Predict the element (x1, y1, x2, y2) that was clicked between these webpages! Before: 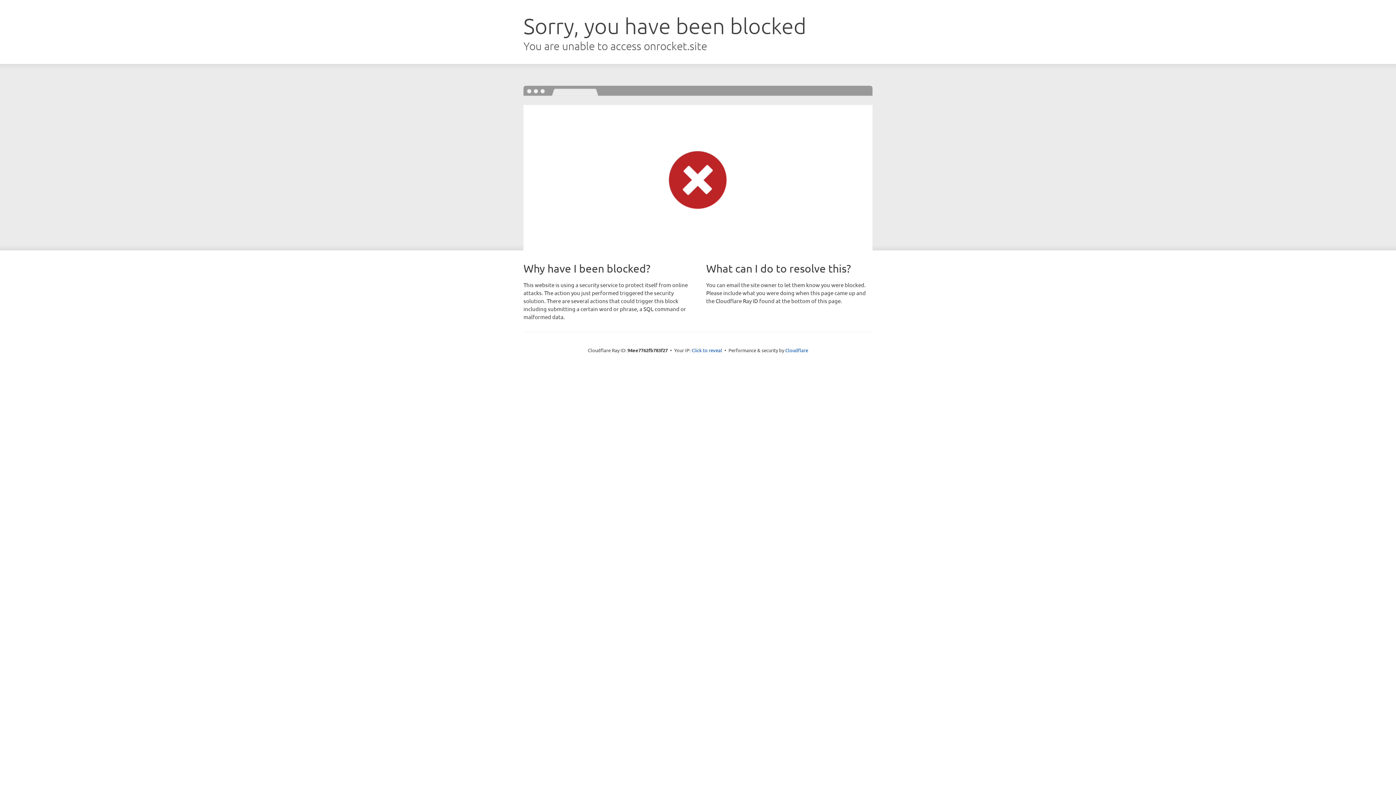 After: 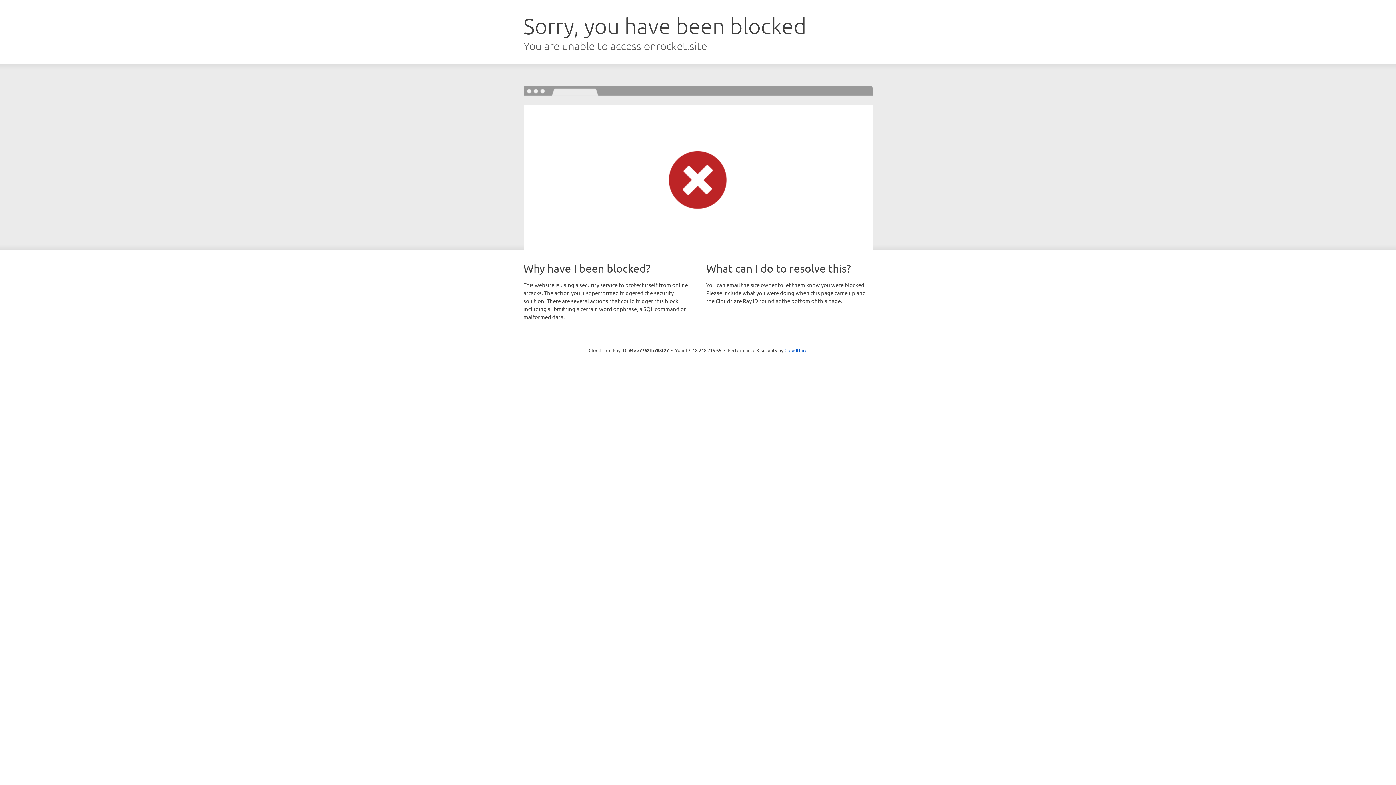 Action: bbox: (691, 346, 722, 353) label: Click to reveal